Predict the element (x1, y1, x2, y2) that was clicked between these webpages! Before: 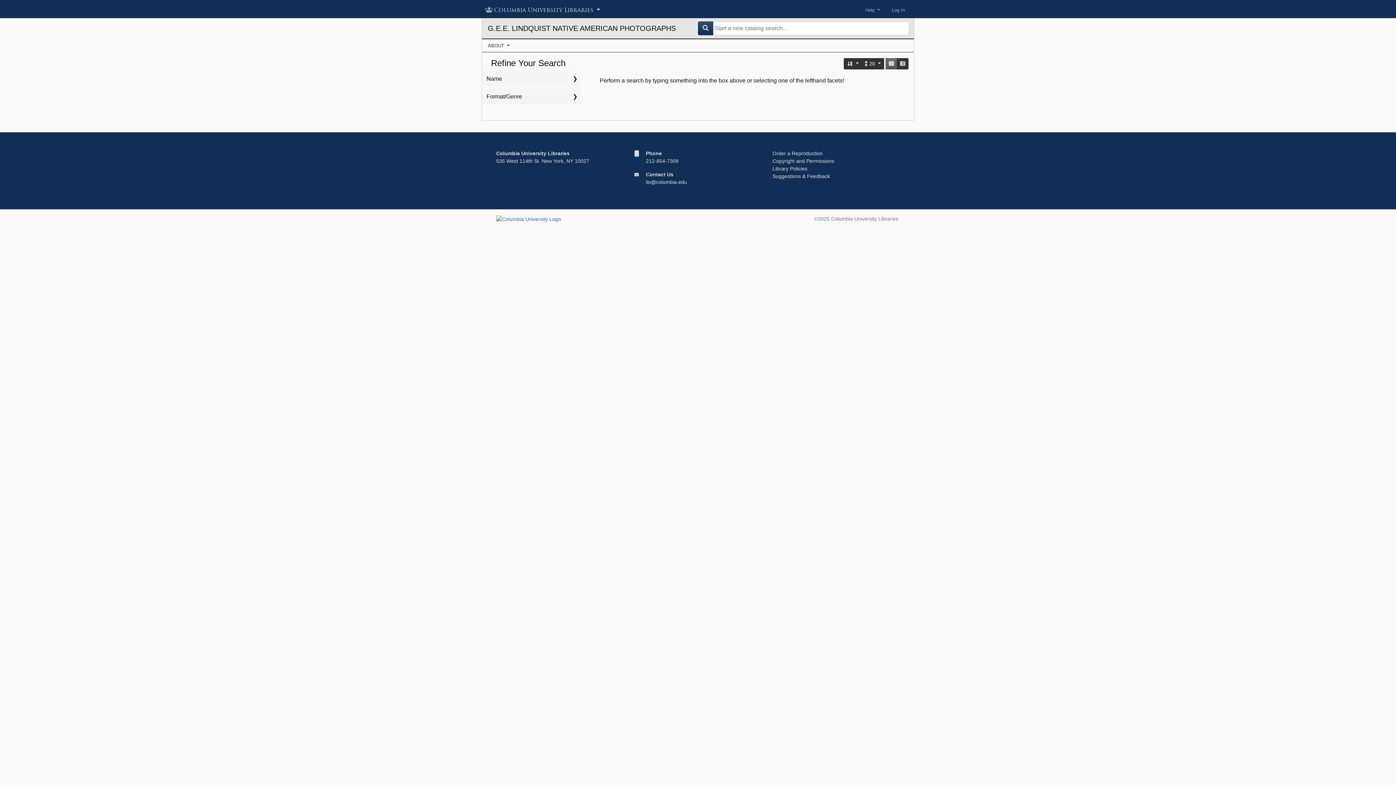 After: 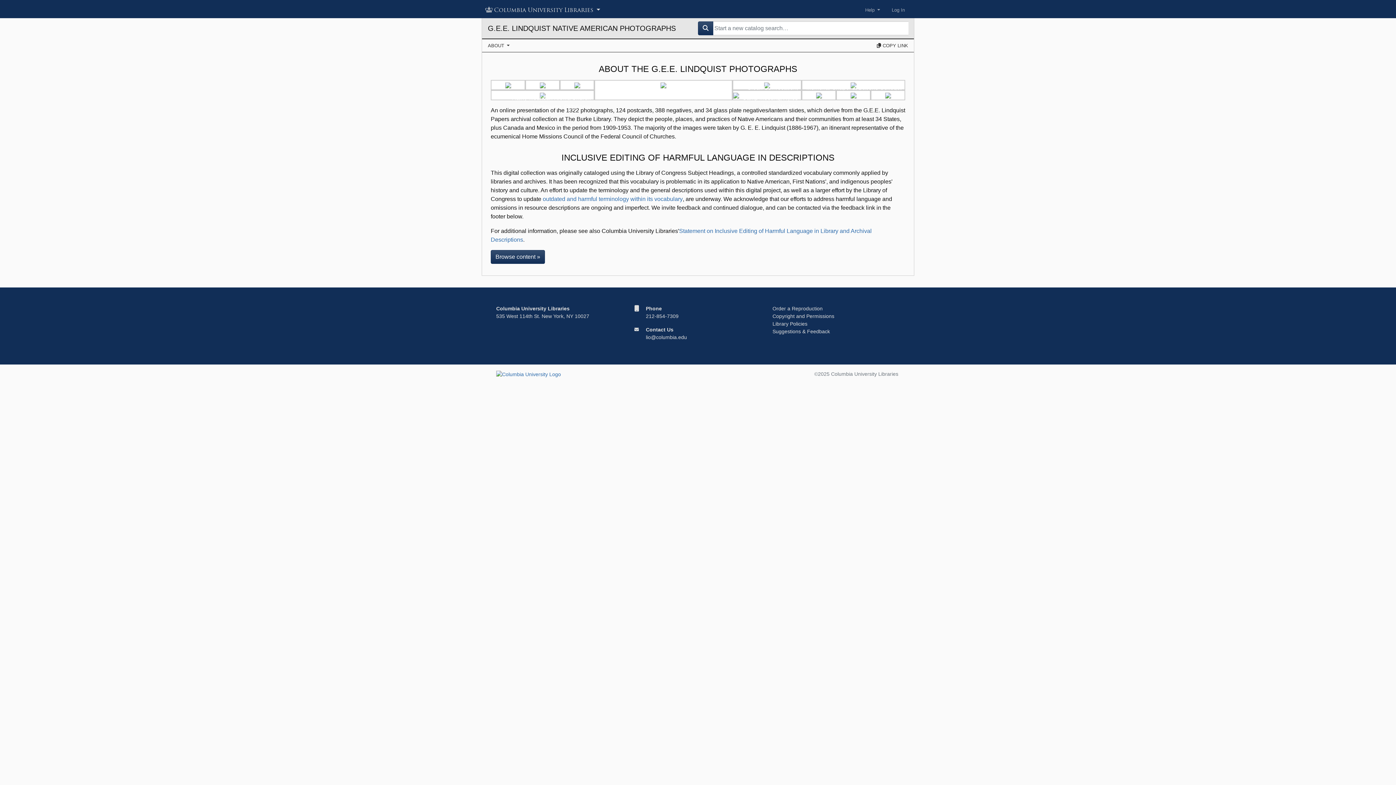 Action: label: G.E.E. LINDQUIST NATIVE AMERICAN PHOTOGRAPHS bbox: (488, 21, 692, 35)